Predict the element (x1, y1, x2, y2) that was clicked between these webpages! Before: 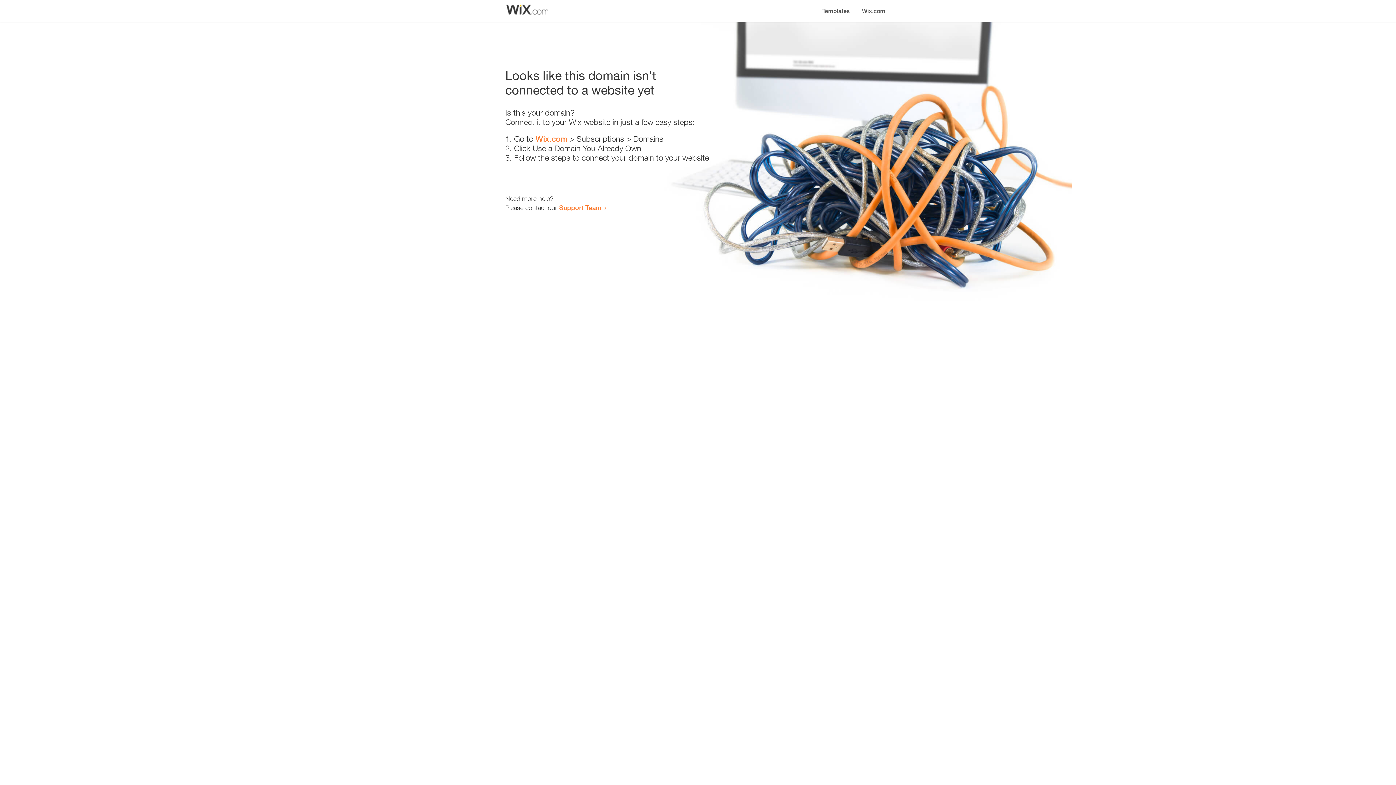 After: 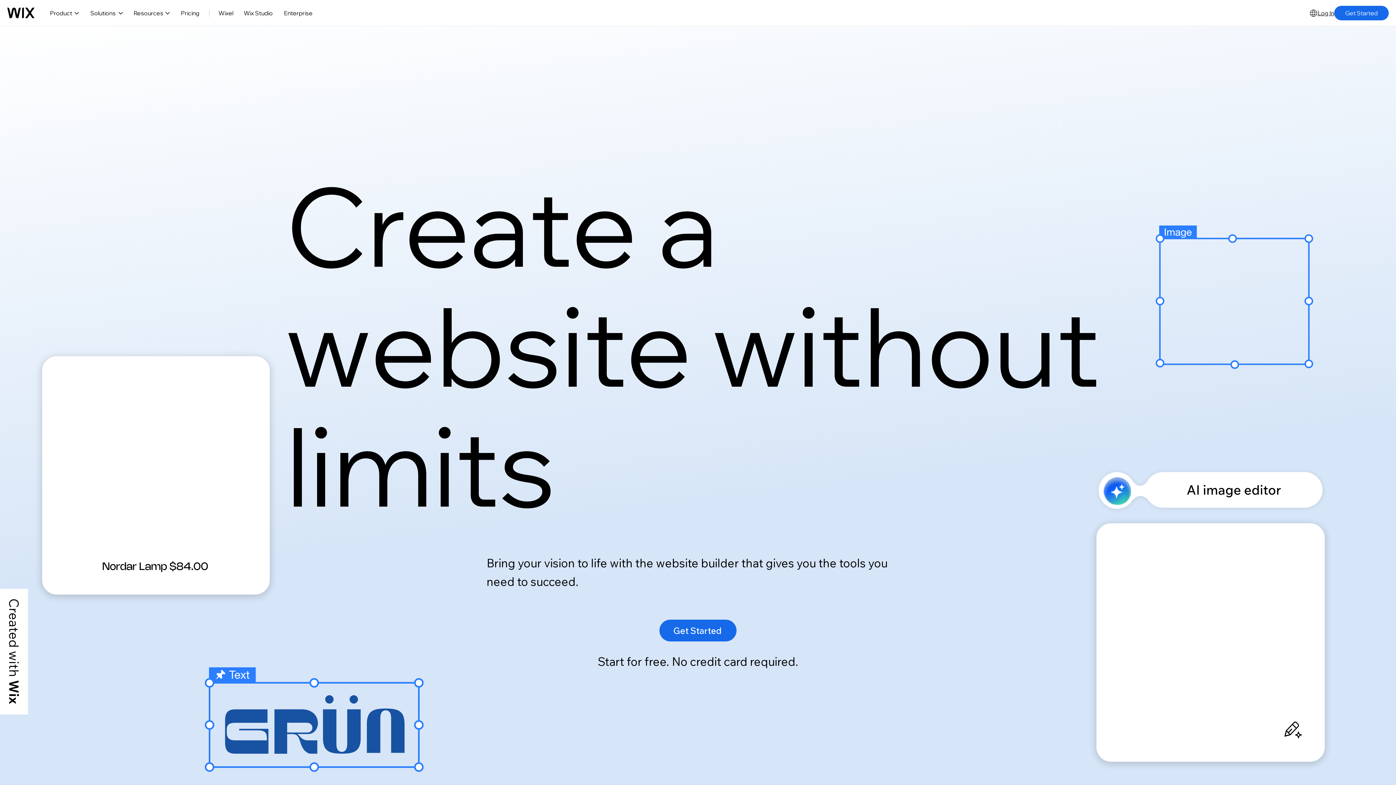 Action: bbox: (535, 134, 567, 143) label: Wix.com